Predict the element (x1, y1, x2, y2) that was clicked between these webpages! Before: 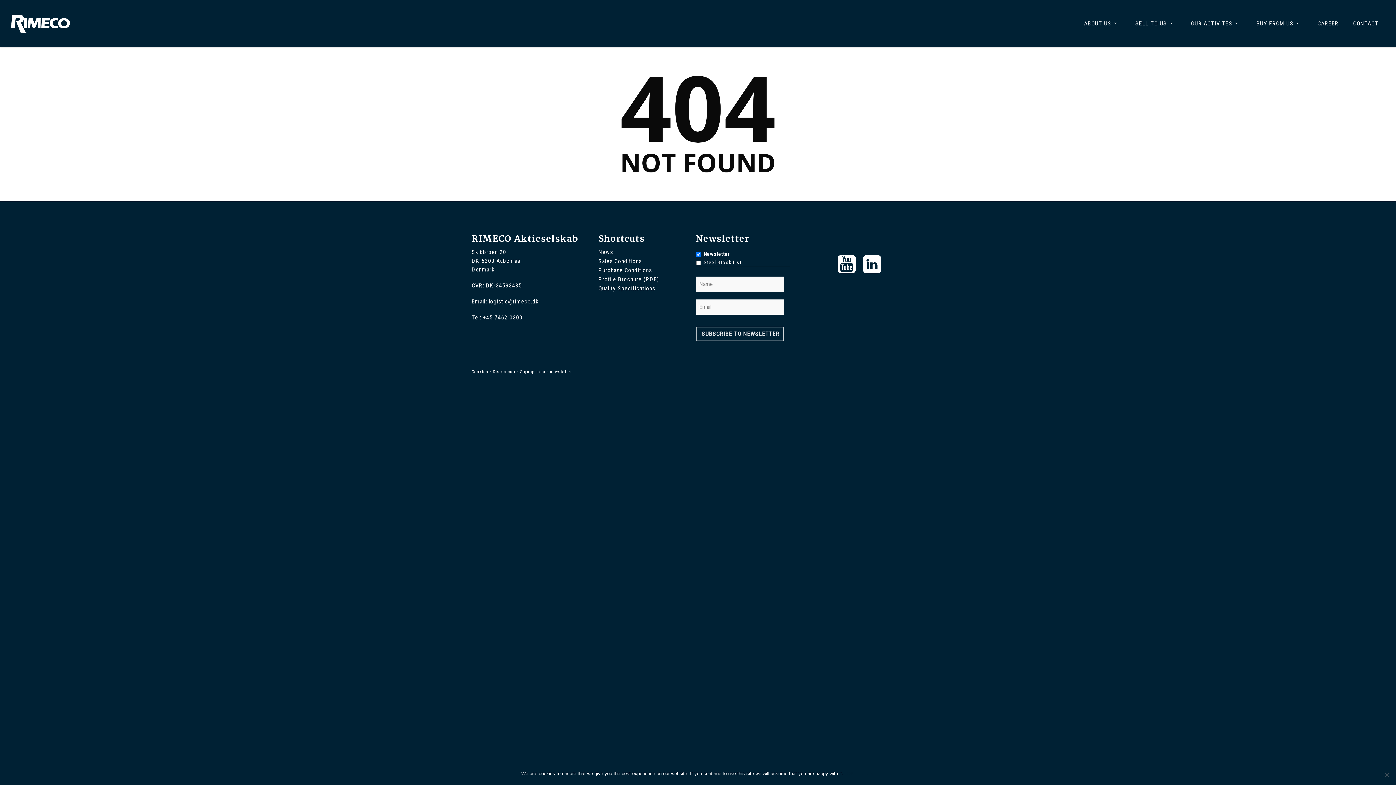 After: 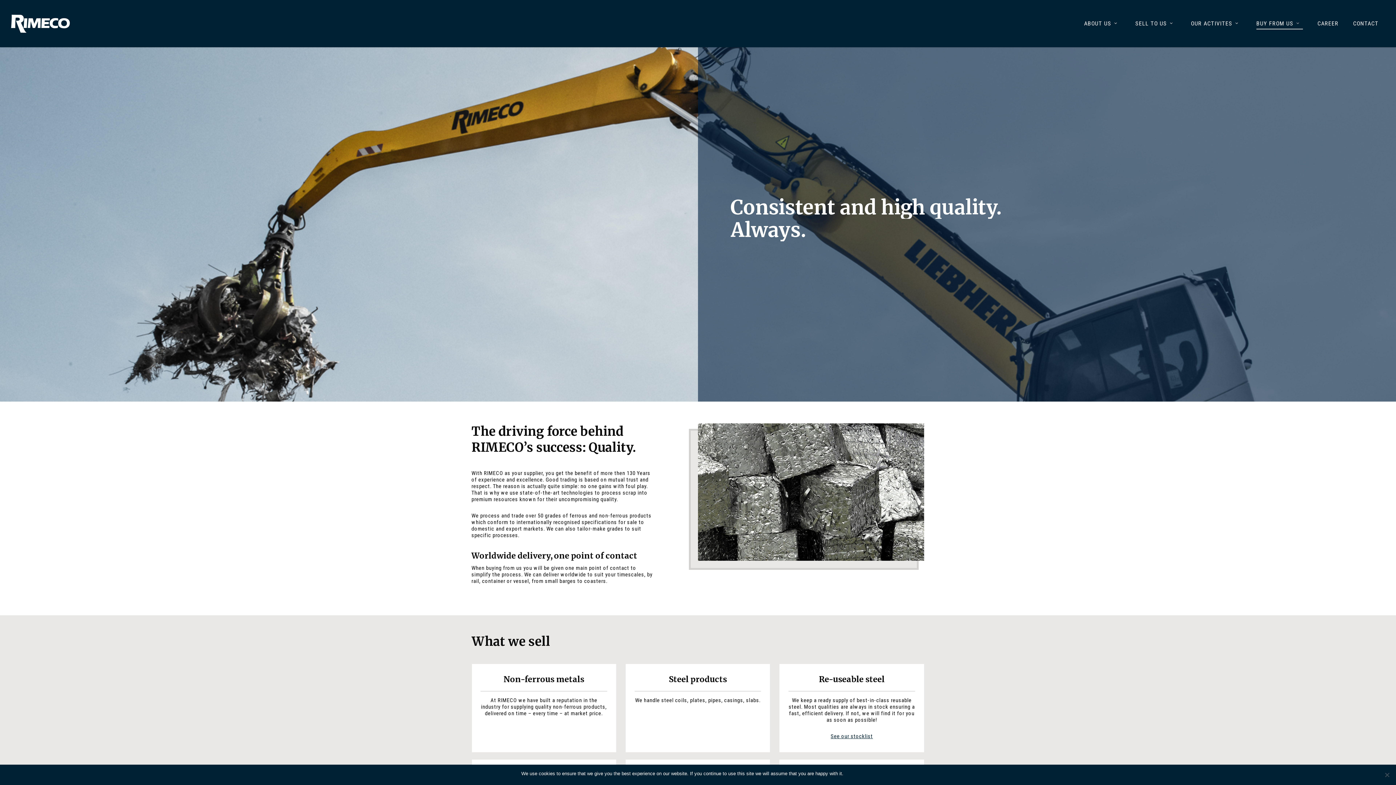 Action: bbox: (1256, 10, 1303, 47) label: BUY FROM US